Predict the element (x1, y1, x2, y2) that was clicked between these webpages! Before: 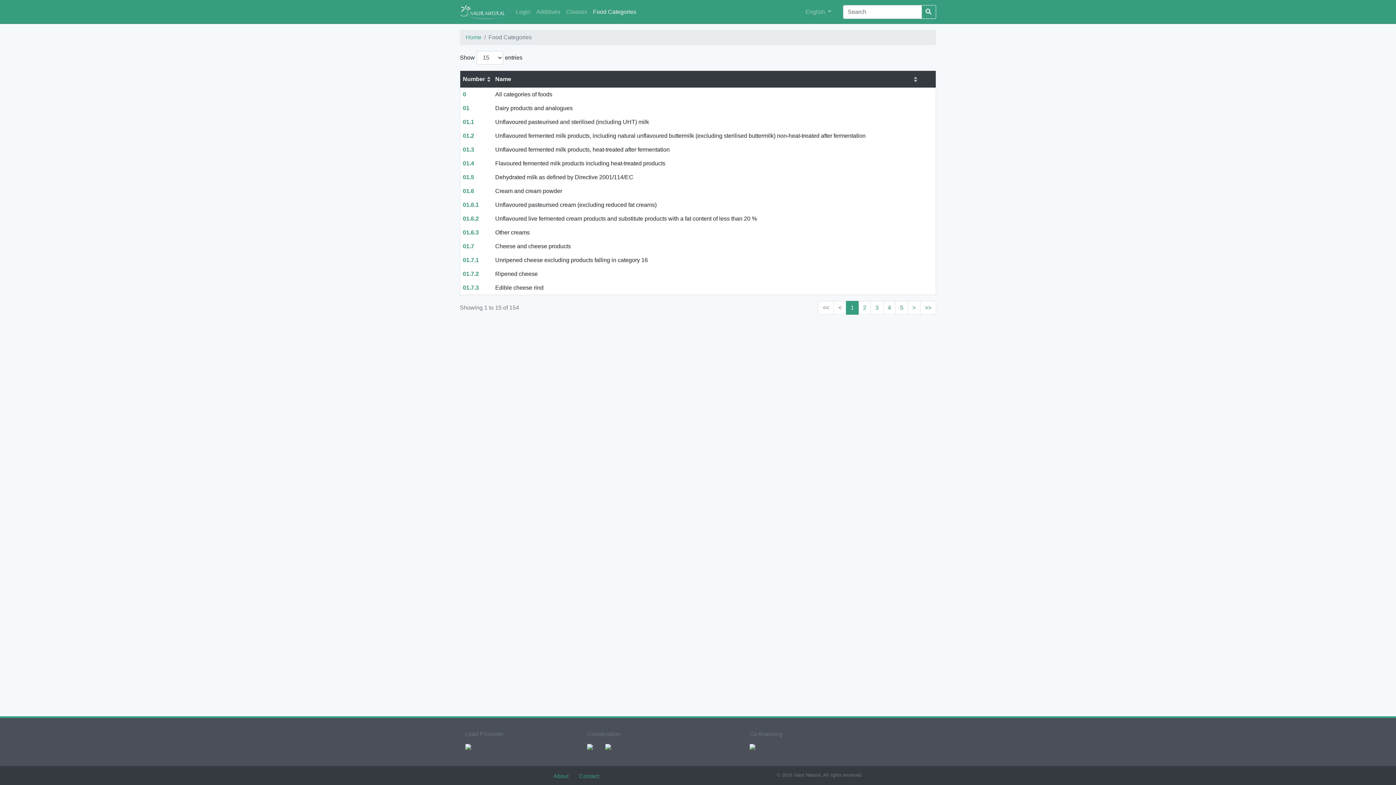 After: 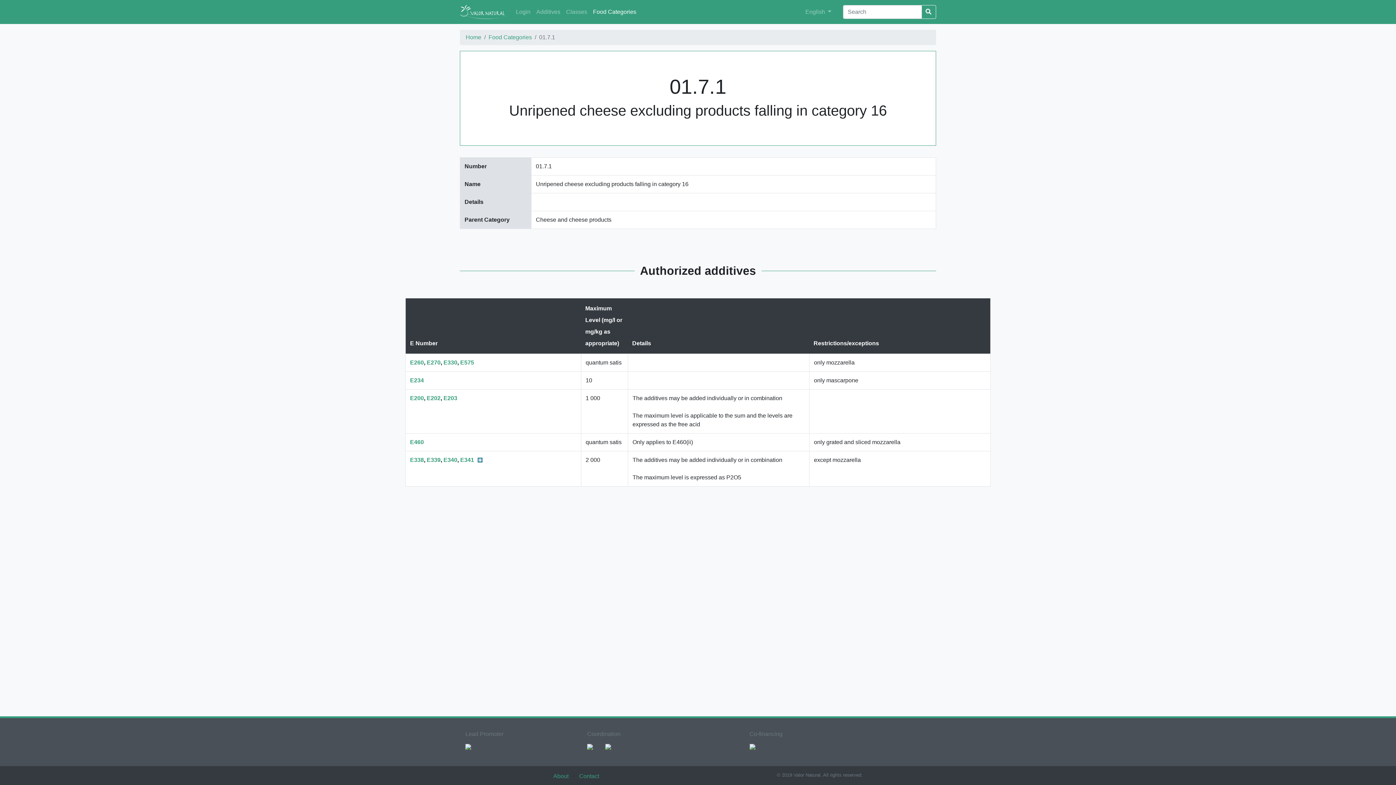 Action: label: 01.7.1 bbox: (462, 256, 478, 263)